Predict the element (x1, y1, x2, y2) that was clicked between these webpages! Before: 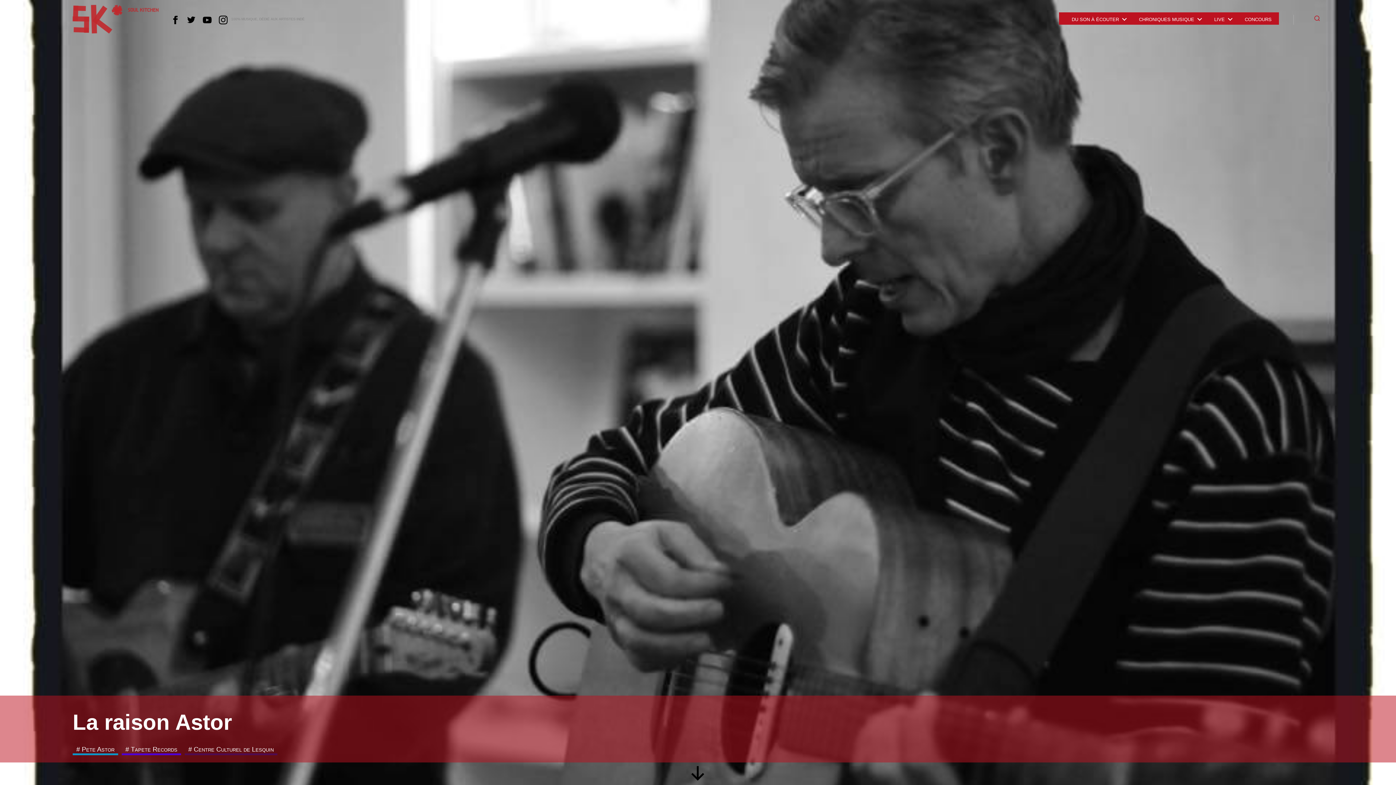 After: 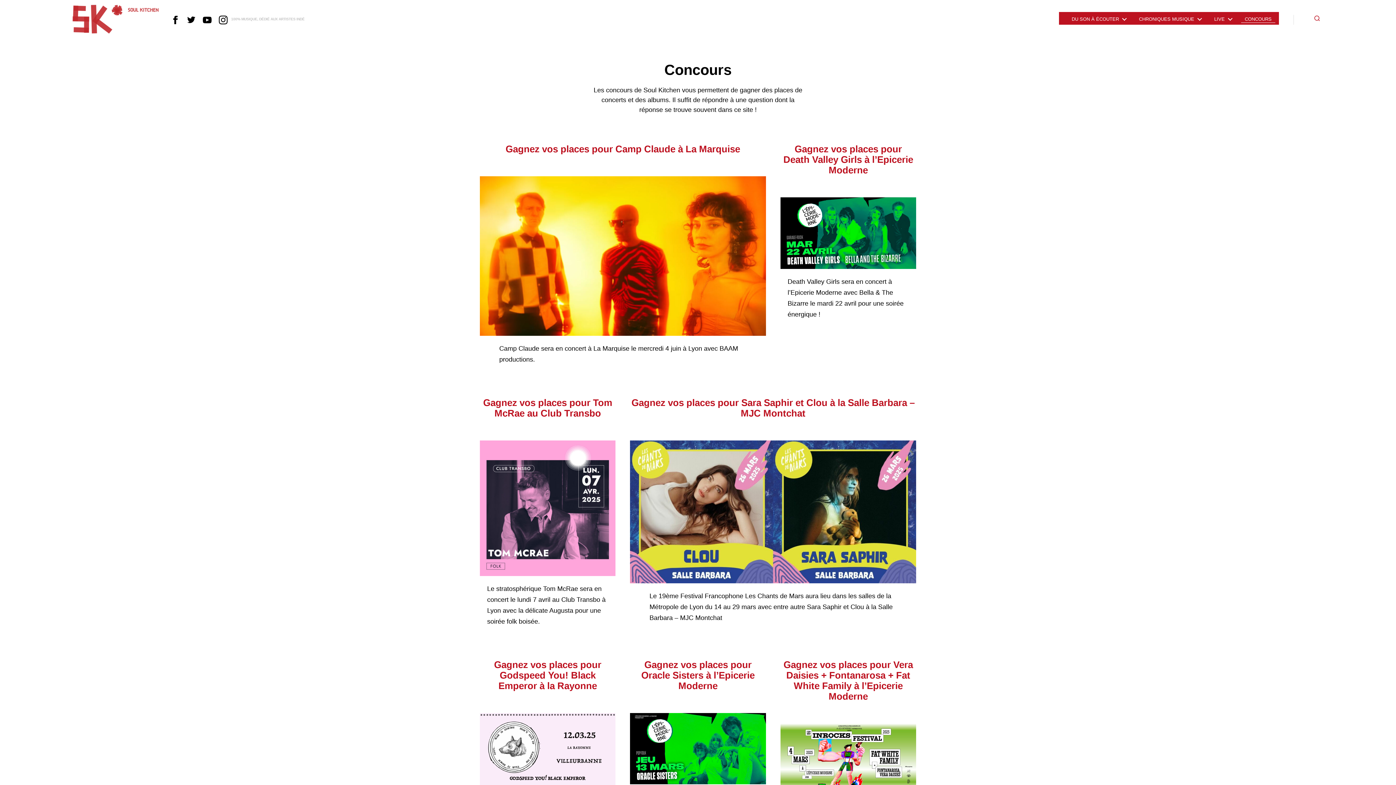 Action: label: Concours bbox: (1241, 15, 1275, 22)